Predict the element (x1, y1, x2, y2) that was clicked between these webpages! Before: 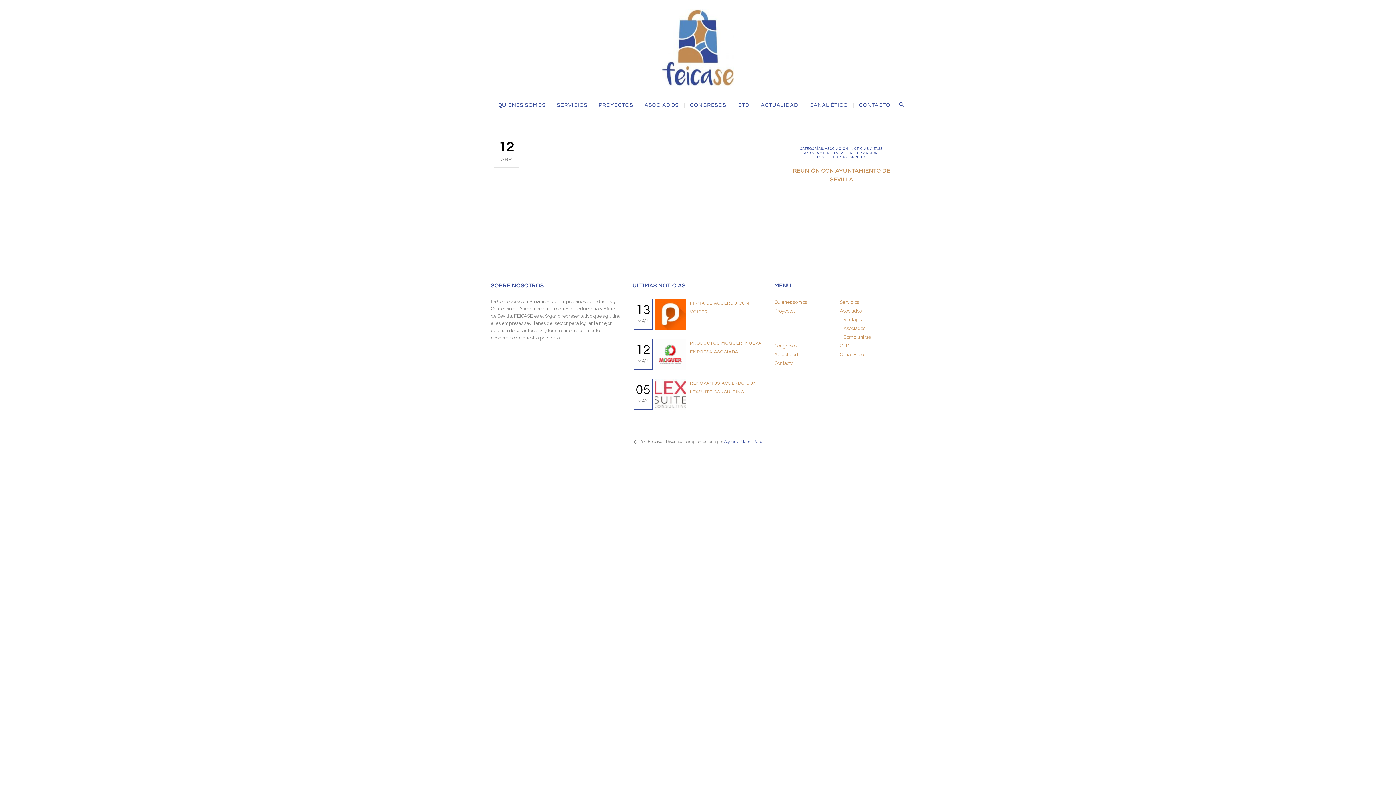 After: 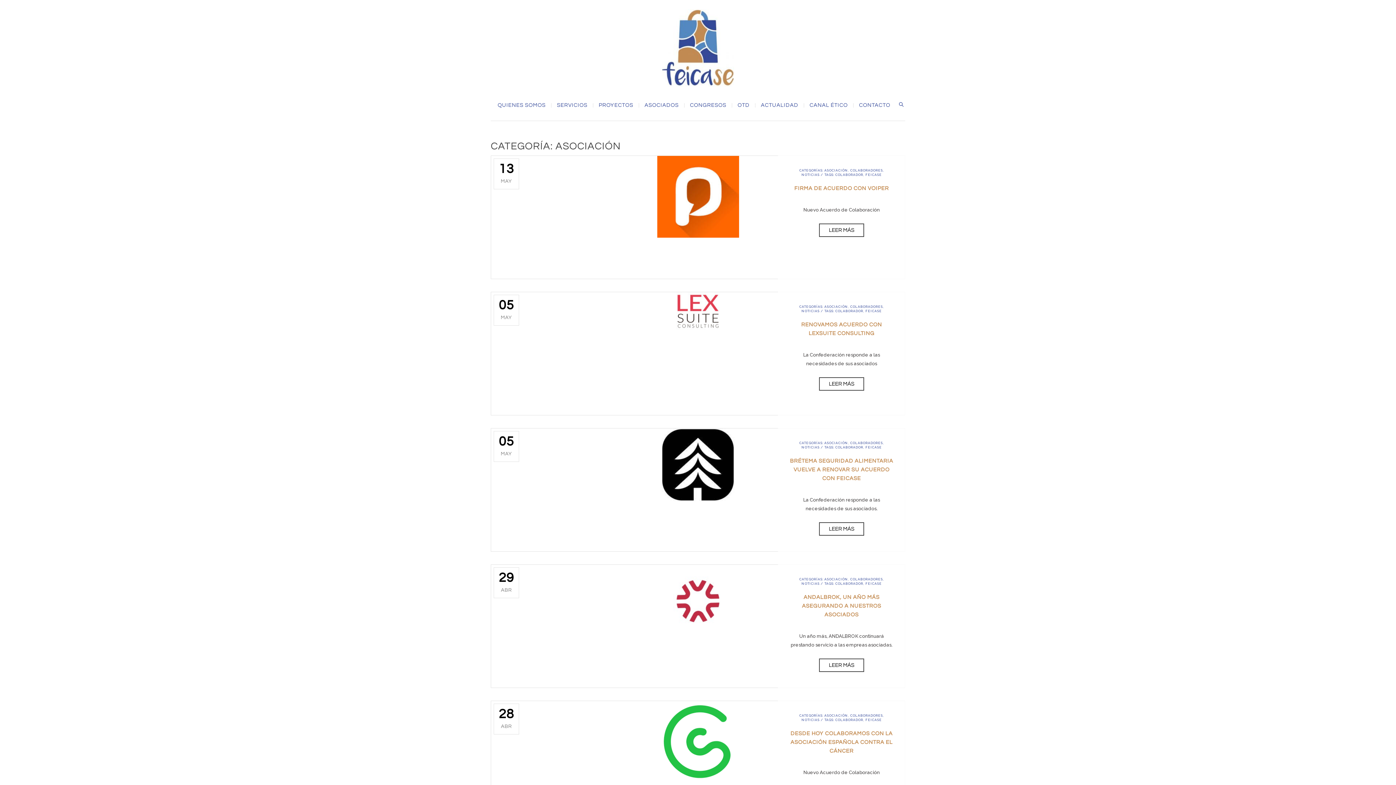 Action: bbox: (825, 146, 848, 150) label: ASOCIACIÓN